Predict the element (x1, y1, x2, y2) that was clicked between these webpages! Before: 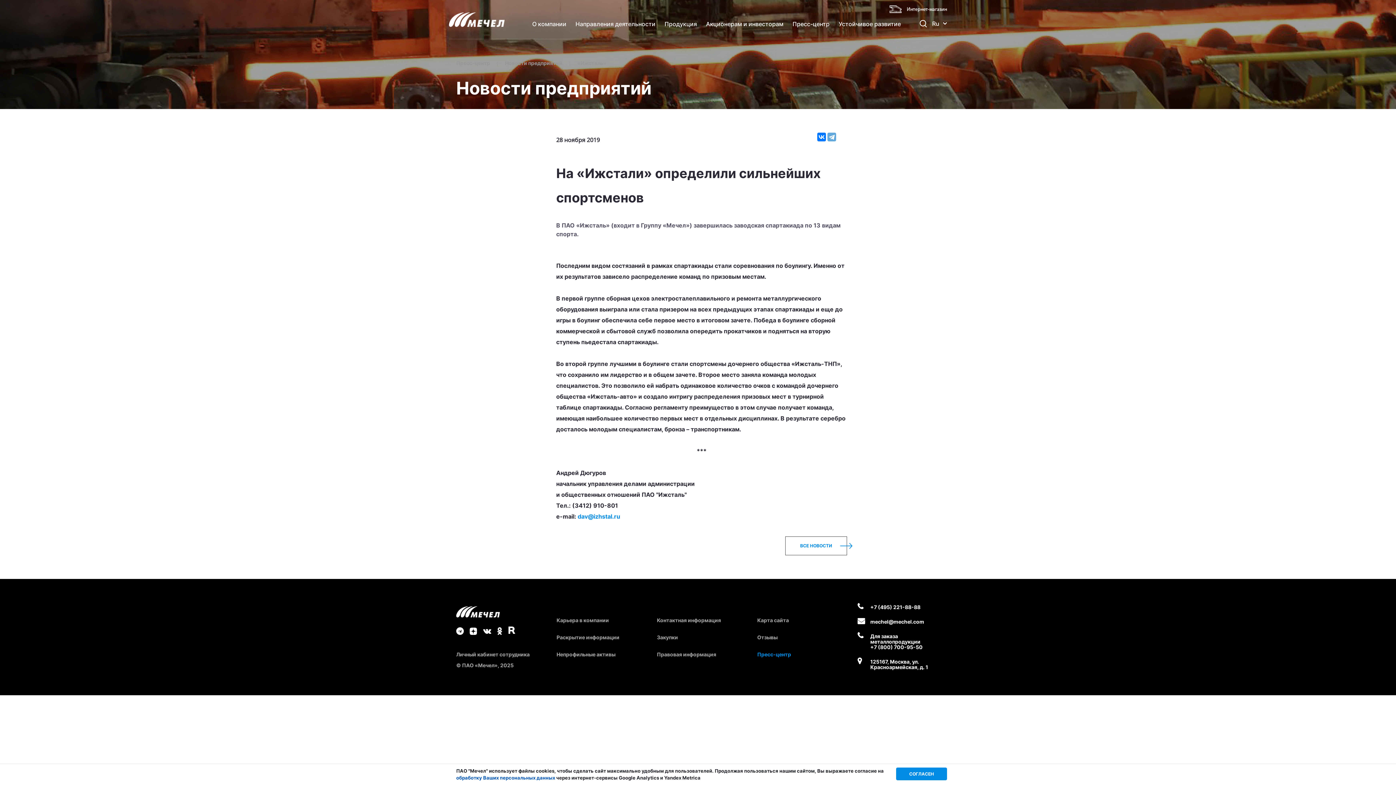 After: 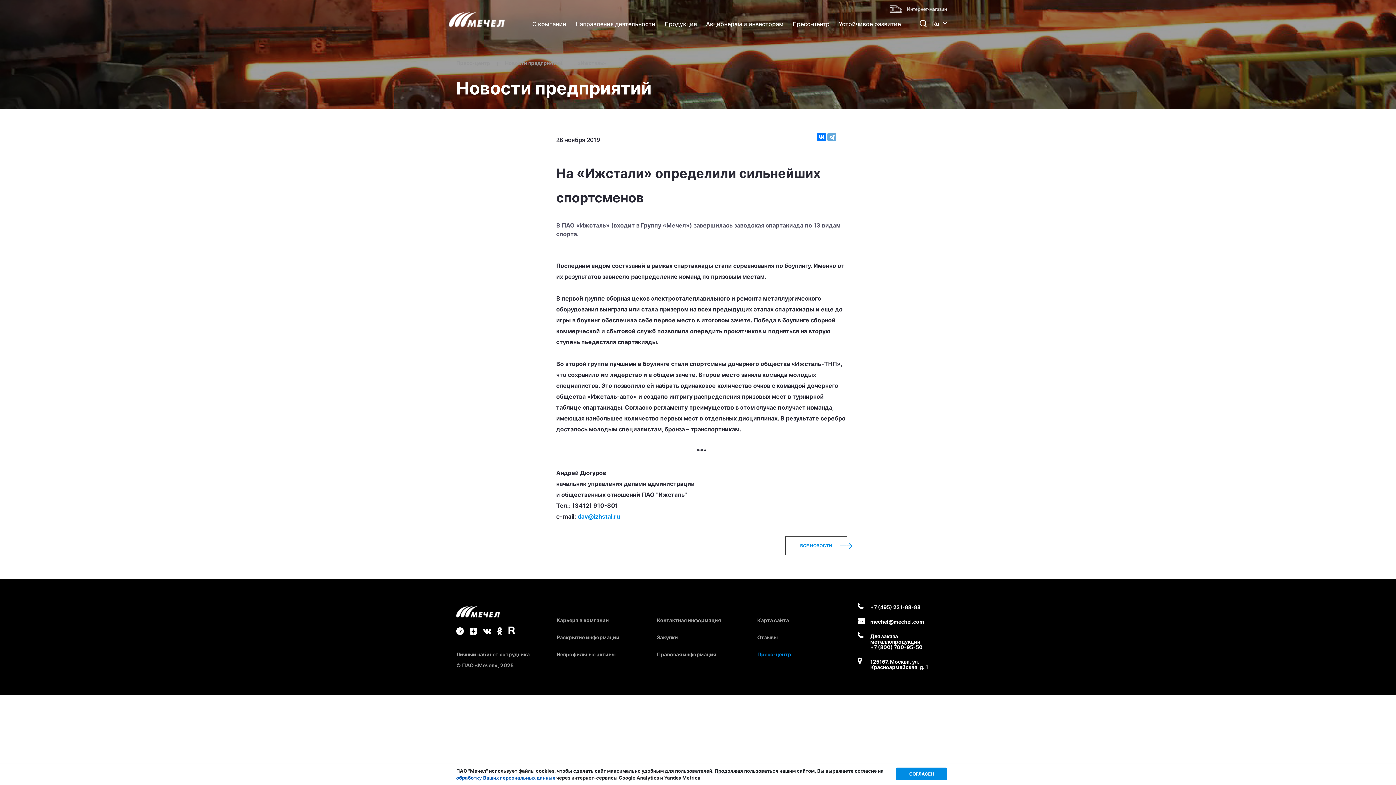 Action: bbox: (577, 513, 620, 520) label: dav@izhstal.ru